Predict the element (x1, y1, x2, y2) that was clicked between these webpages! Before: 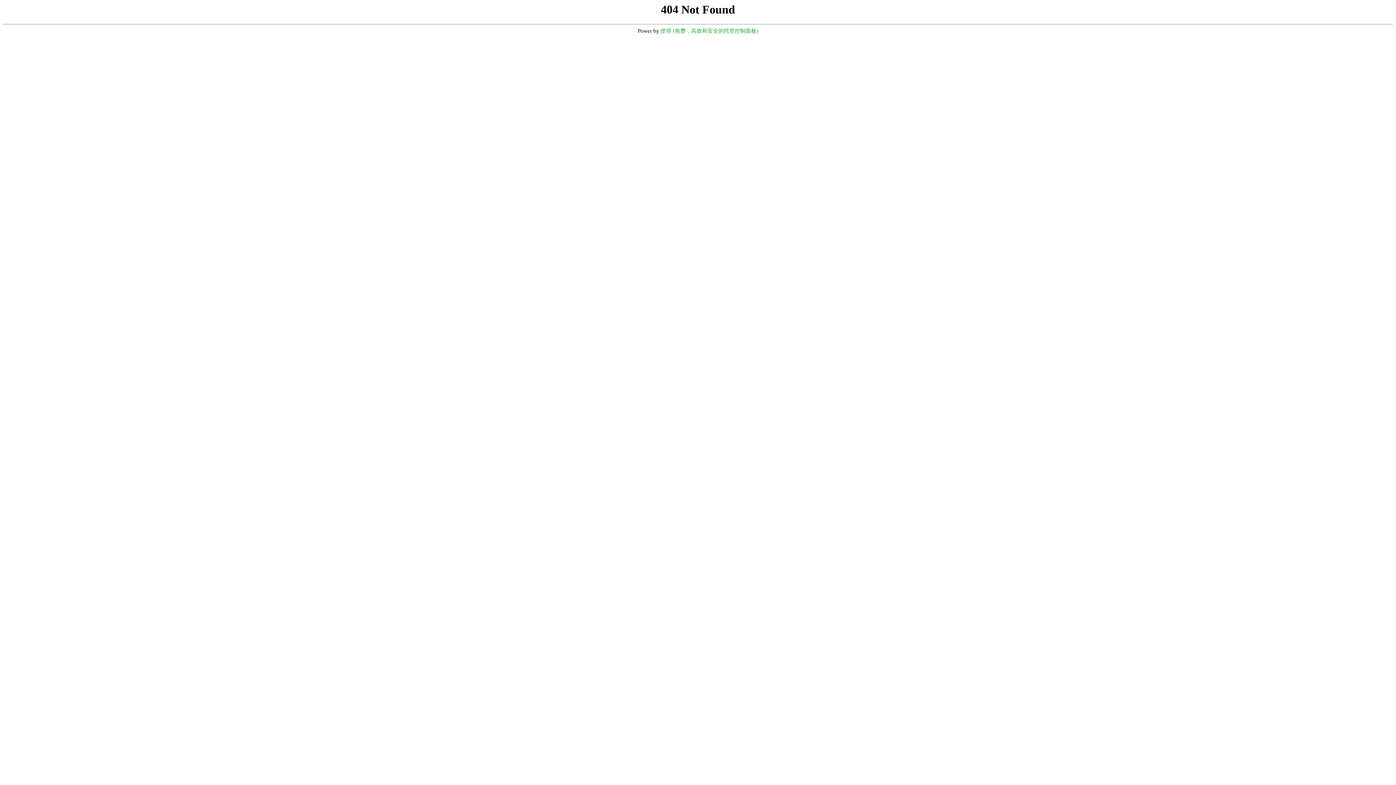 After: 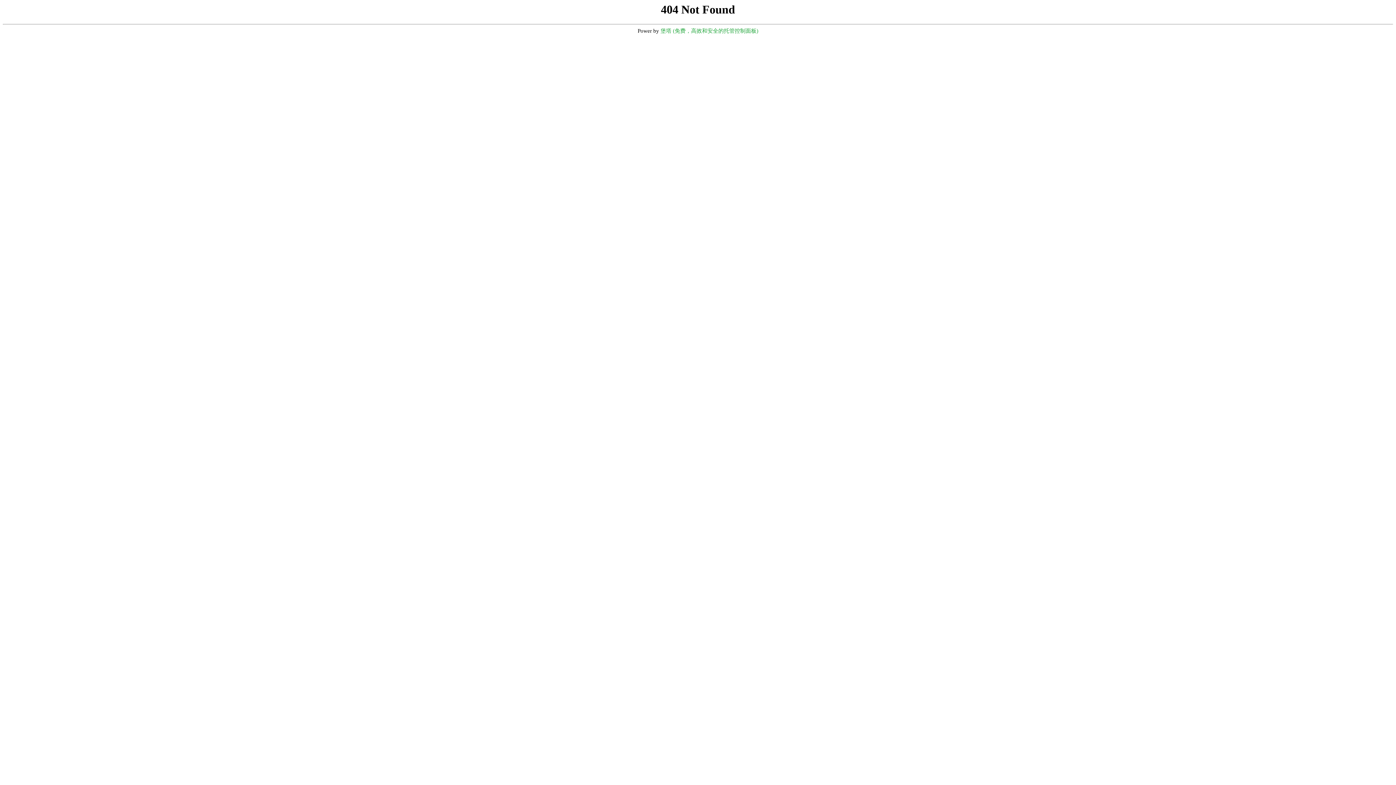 Action: label: 堡塔 (免费，高效和安全的托管控制面板) bbox: (660, 28, 758, 33)